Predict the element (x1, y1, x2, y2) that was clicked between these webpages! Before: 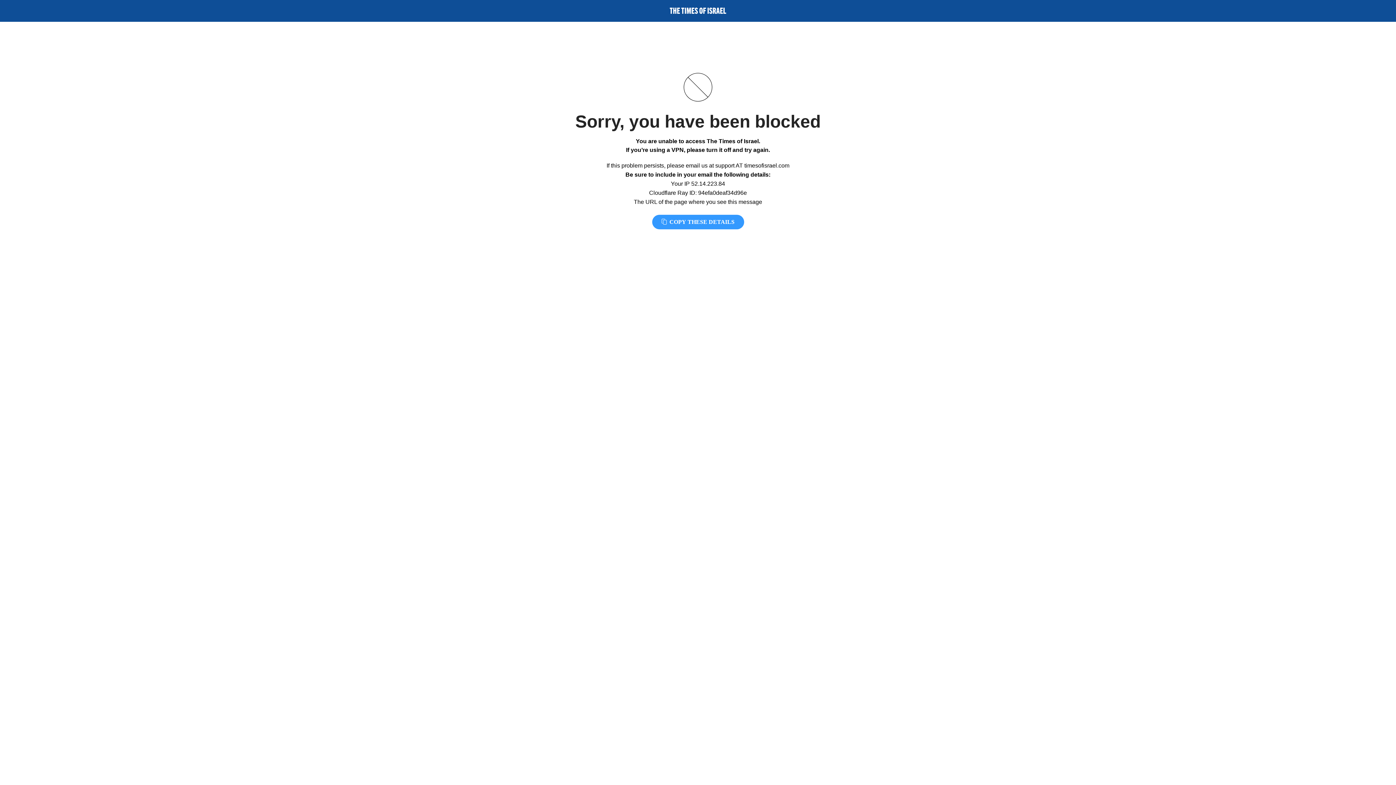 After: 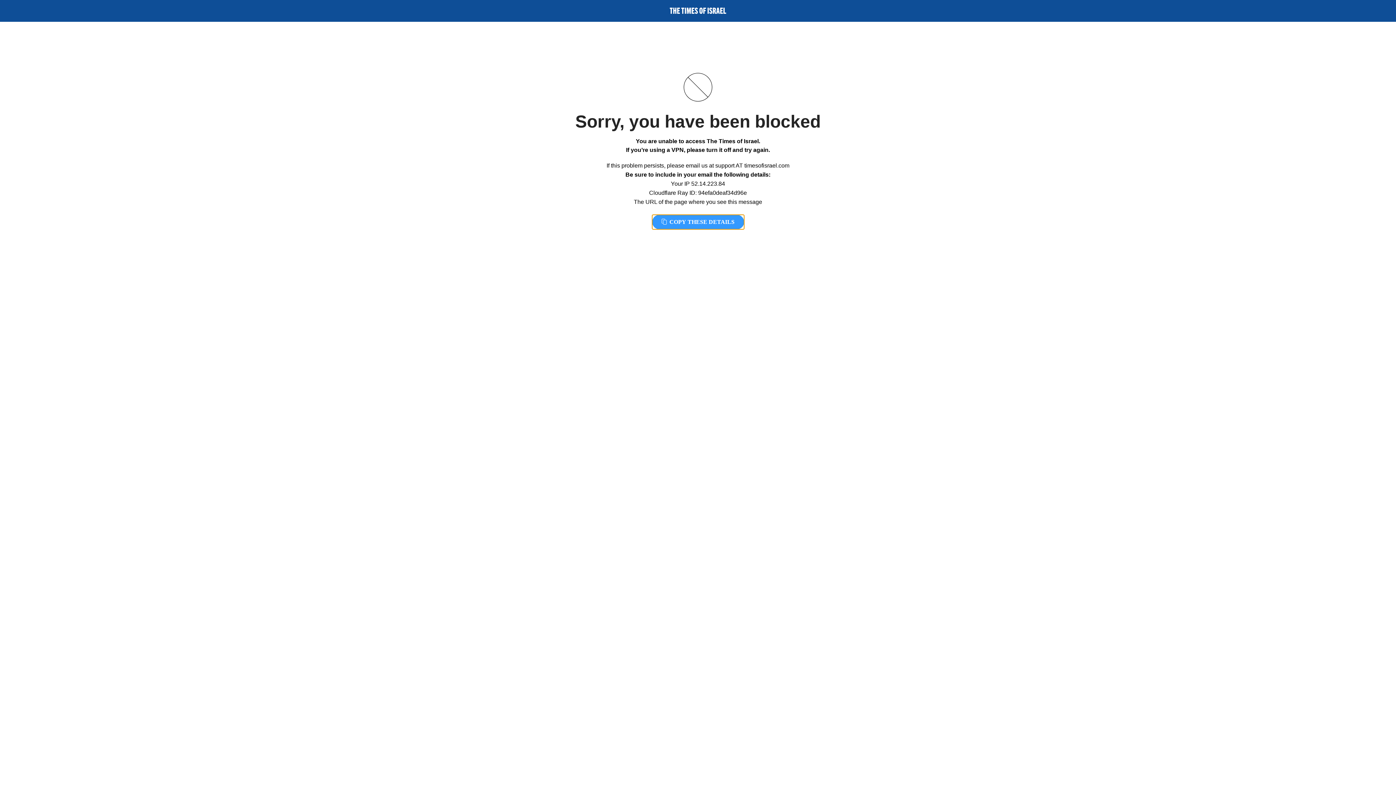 Action: bbox: (652, 214, 744, 229) label:  COPY THESE DETAILS